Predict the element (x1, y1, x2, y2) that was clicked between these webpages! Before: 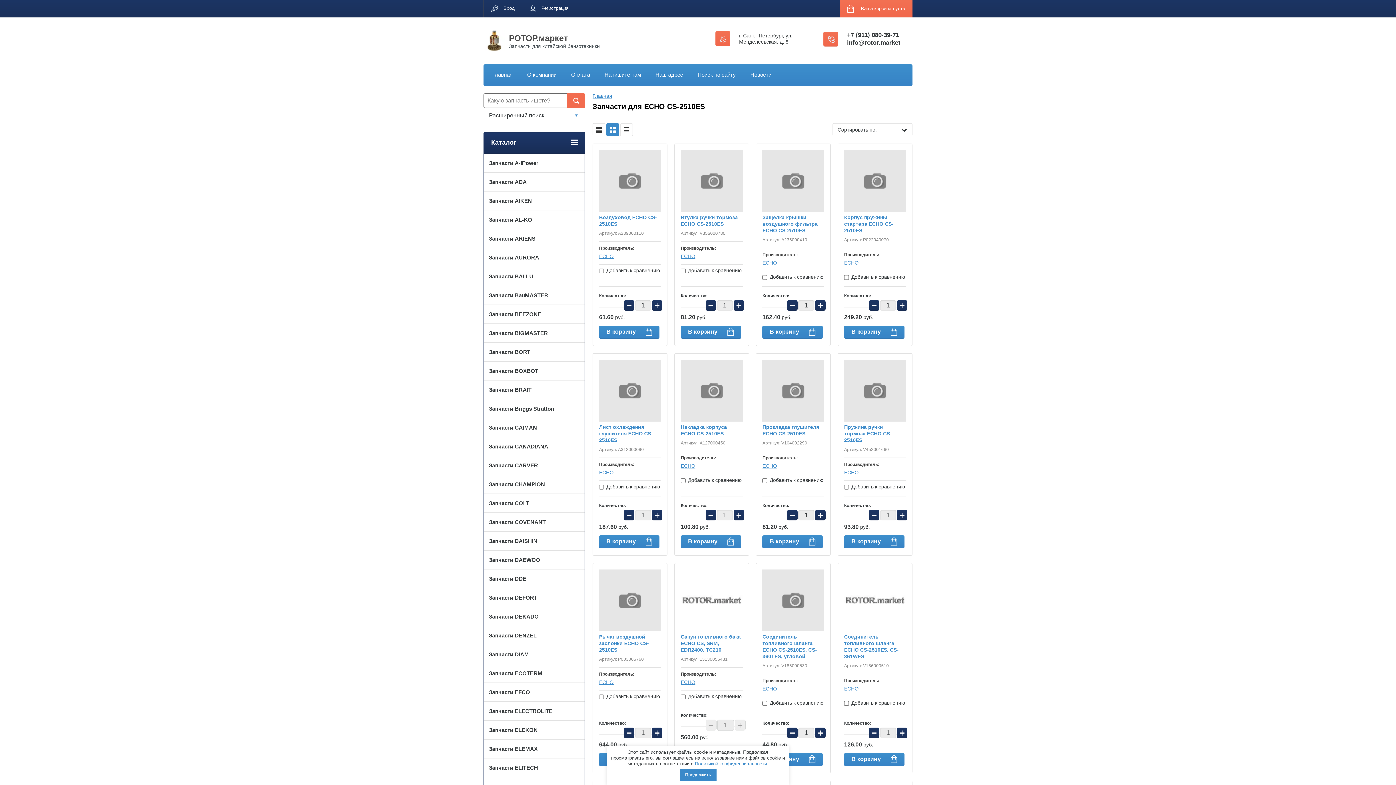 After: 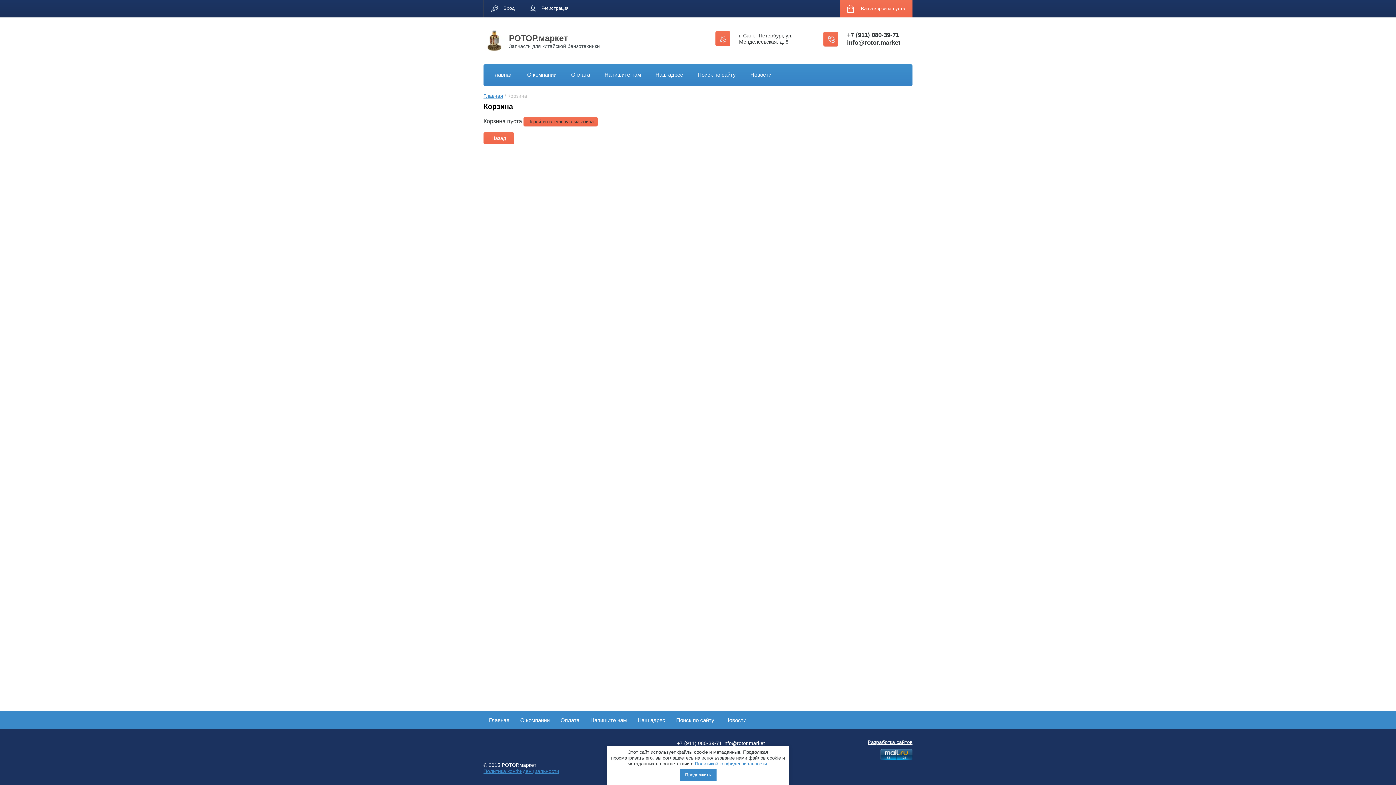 Action: label: В корзину bbox: (680, 325, 741, 339)